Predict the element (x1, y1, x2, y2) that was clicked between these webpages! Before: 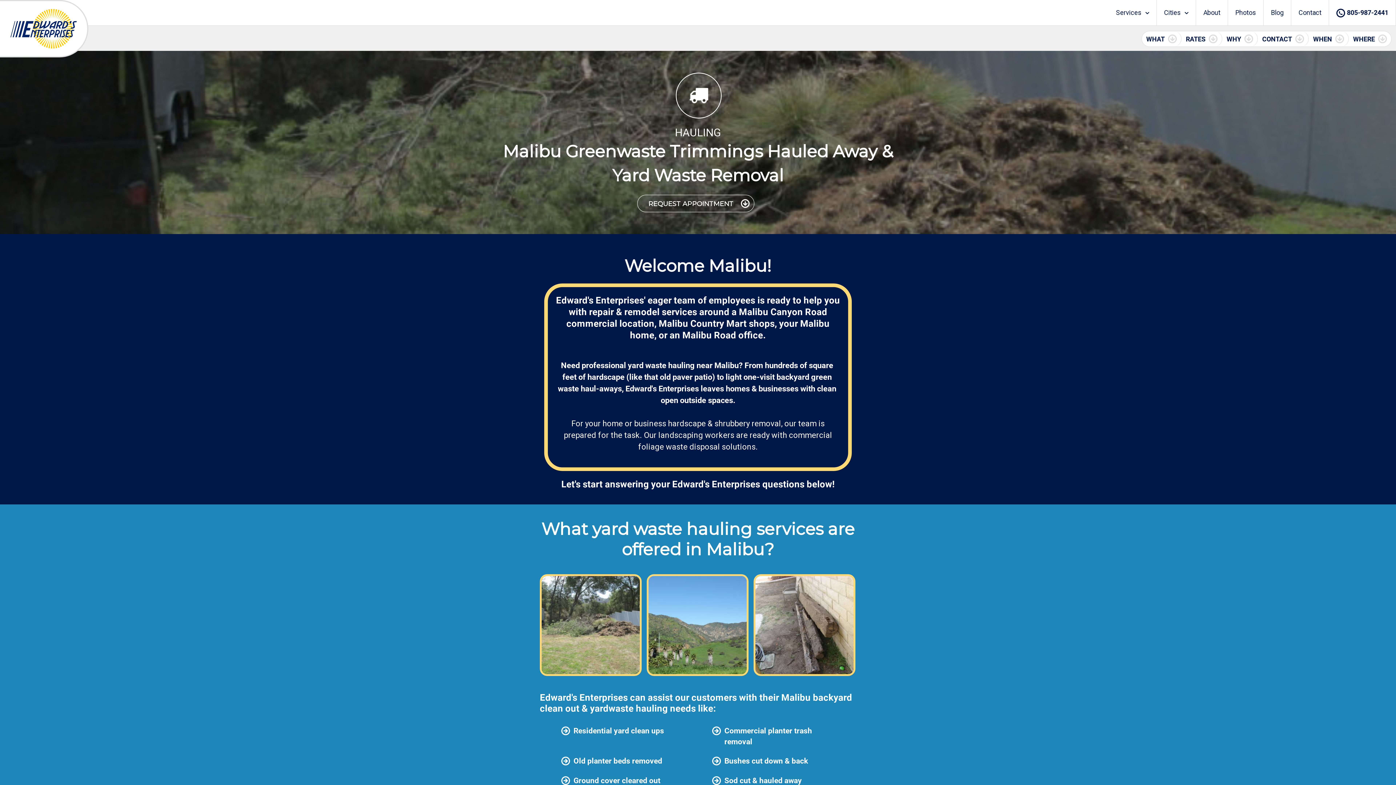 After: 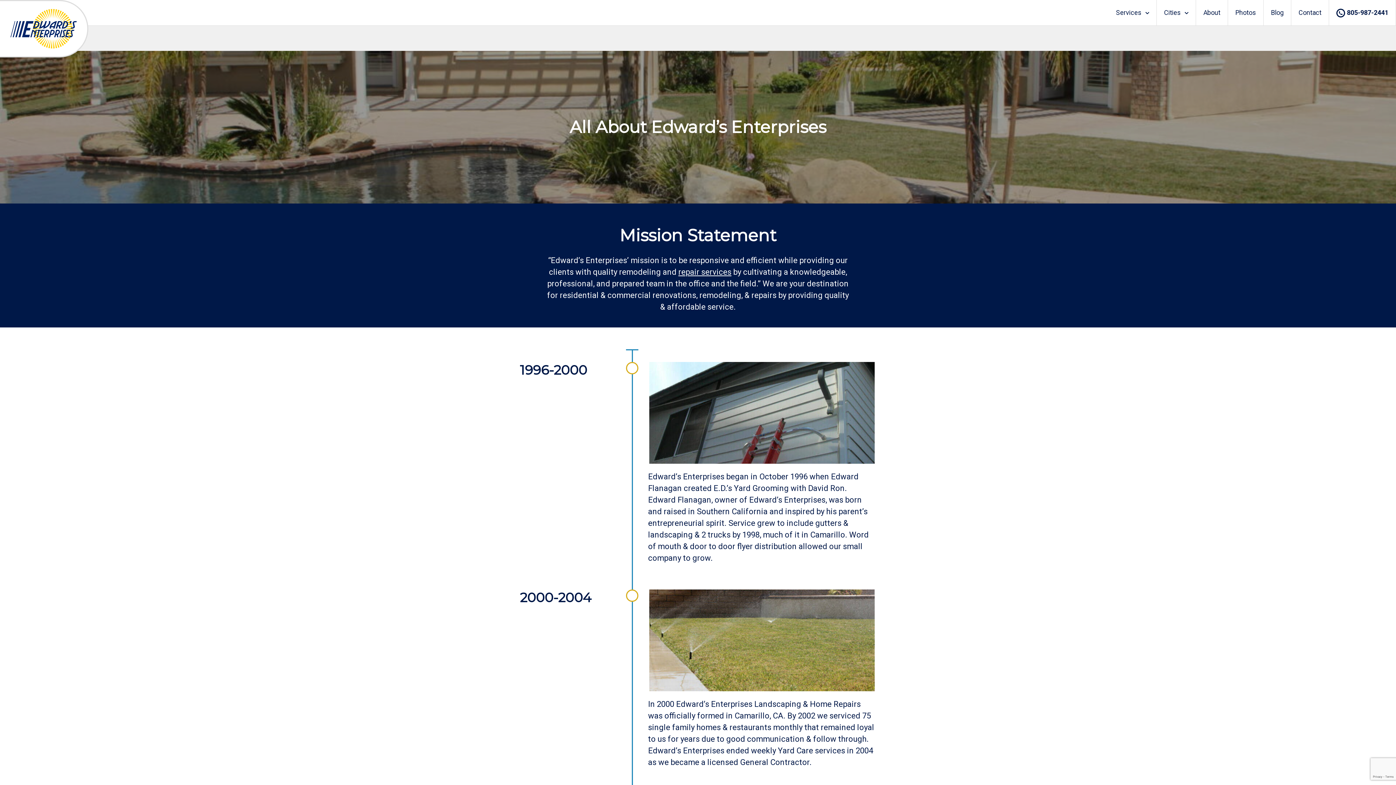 Action: bbox: (1196, 0, 1228, 25) label: About